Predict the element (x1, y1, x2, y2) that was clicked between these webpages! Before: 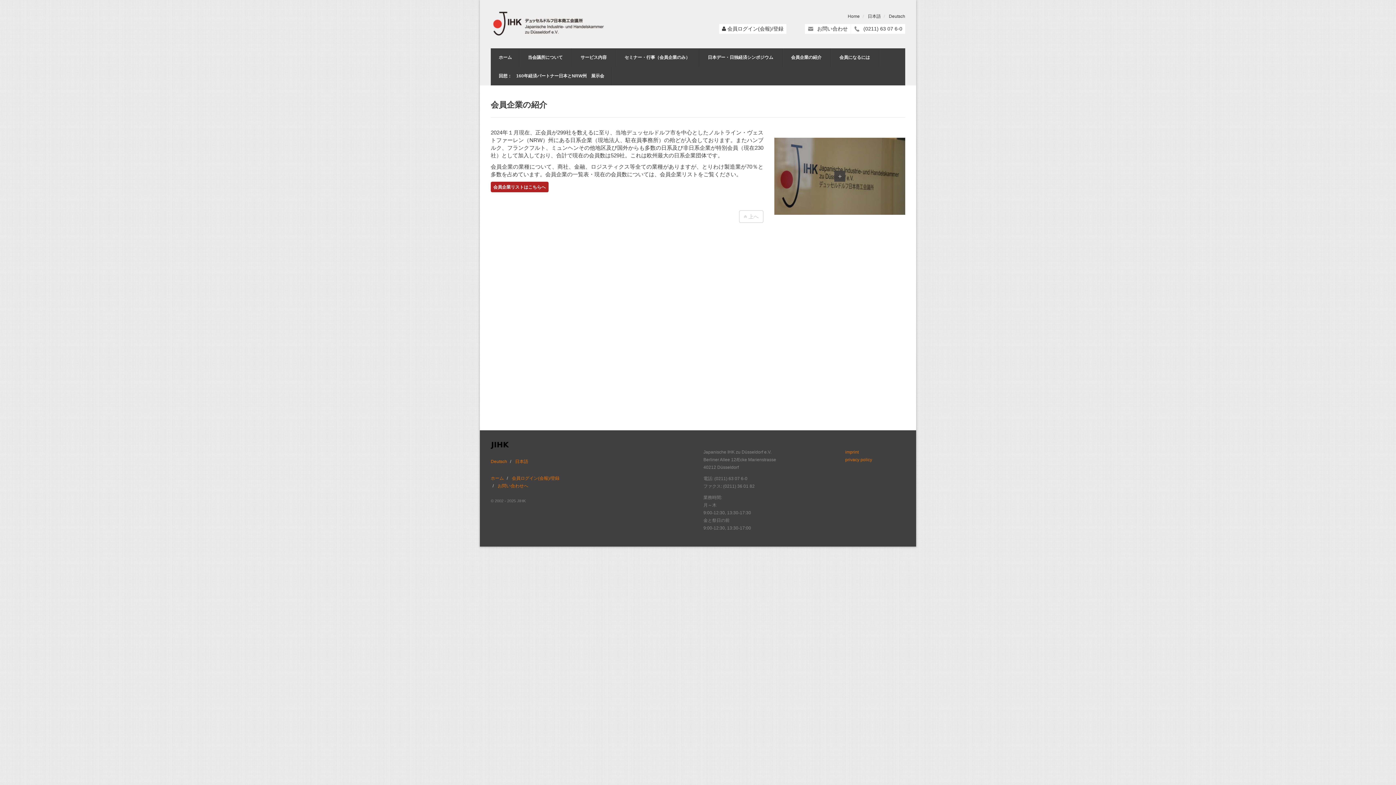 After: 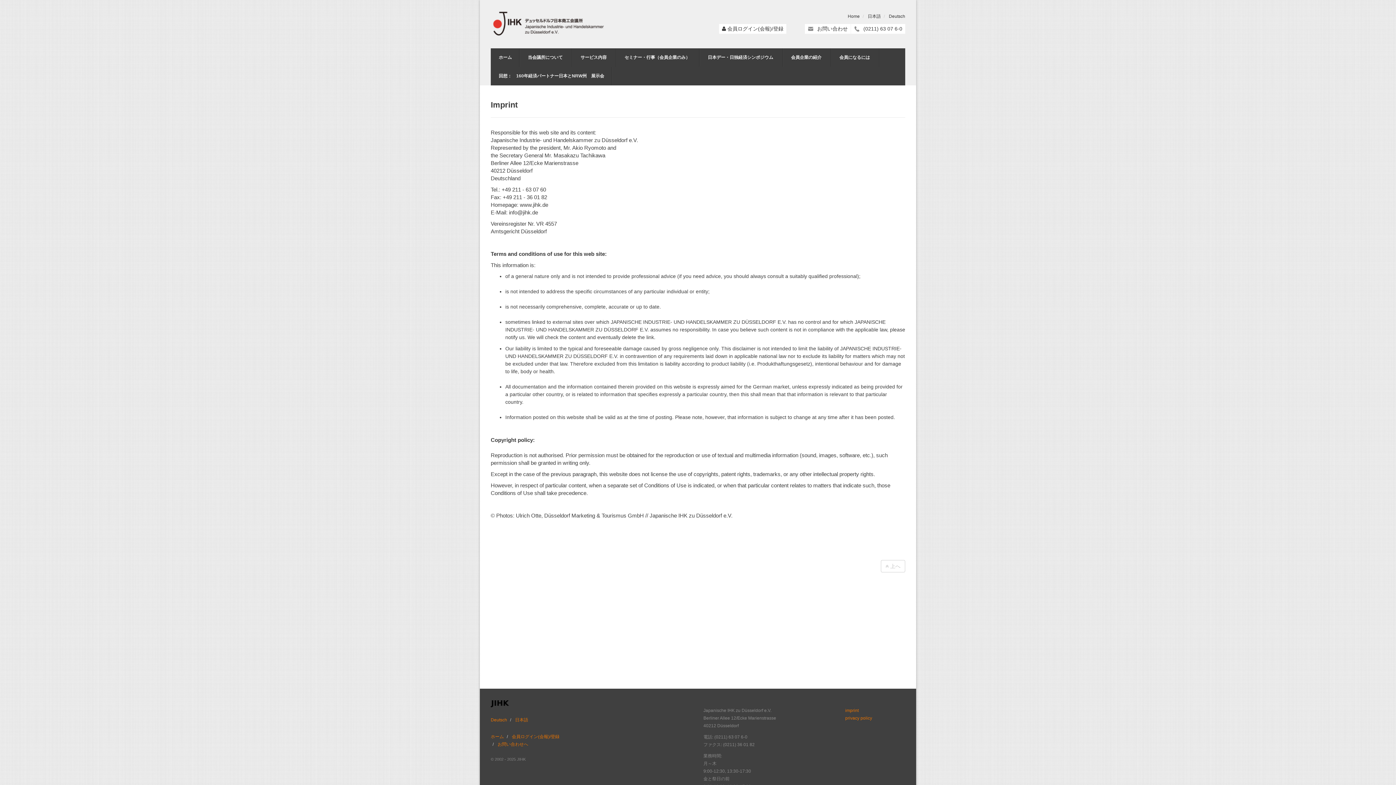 Action: bbox: (845, 449, 858, 454) label: imprint